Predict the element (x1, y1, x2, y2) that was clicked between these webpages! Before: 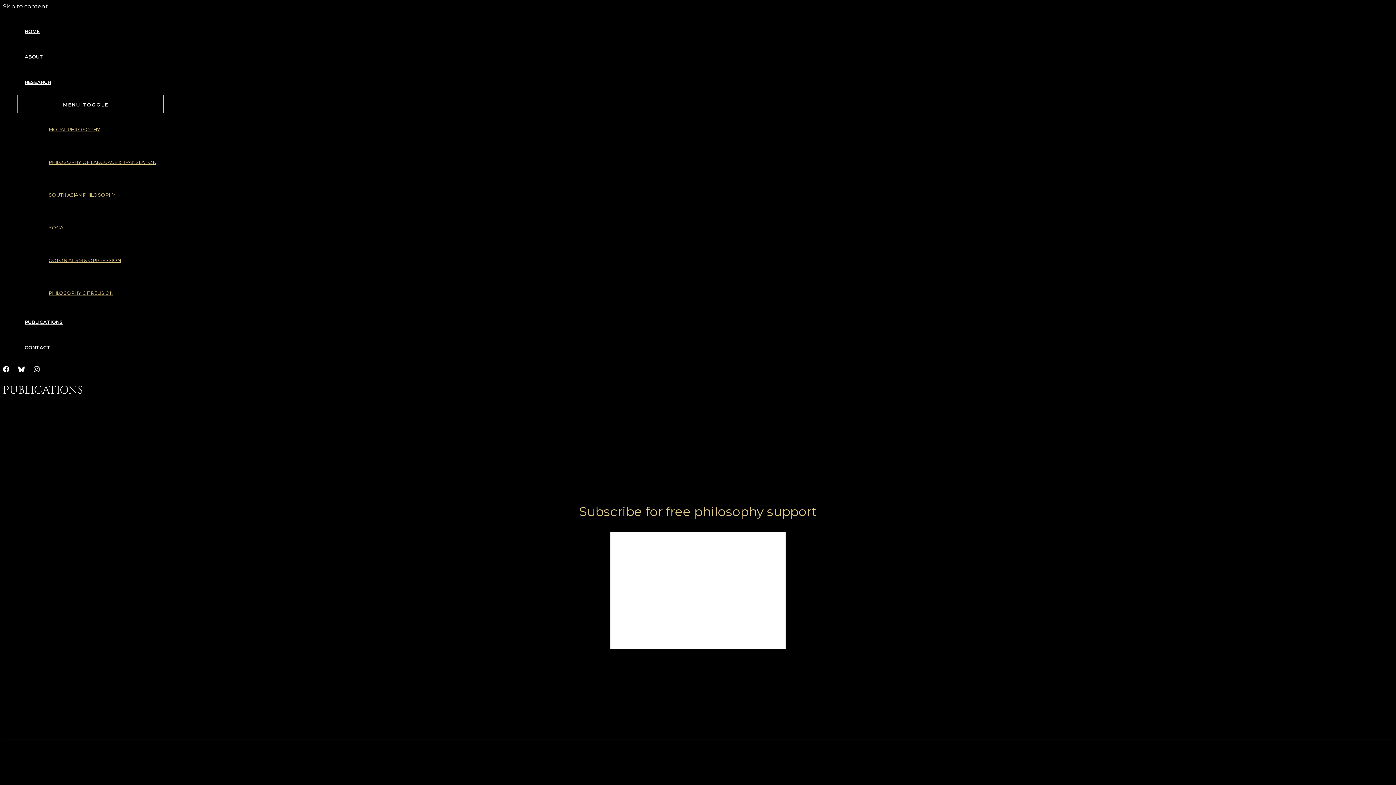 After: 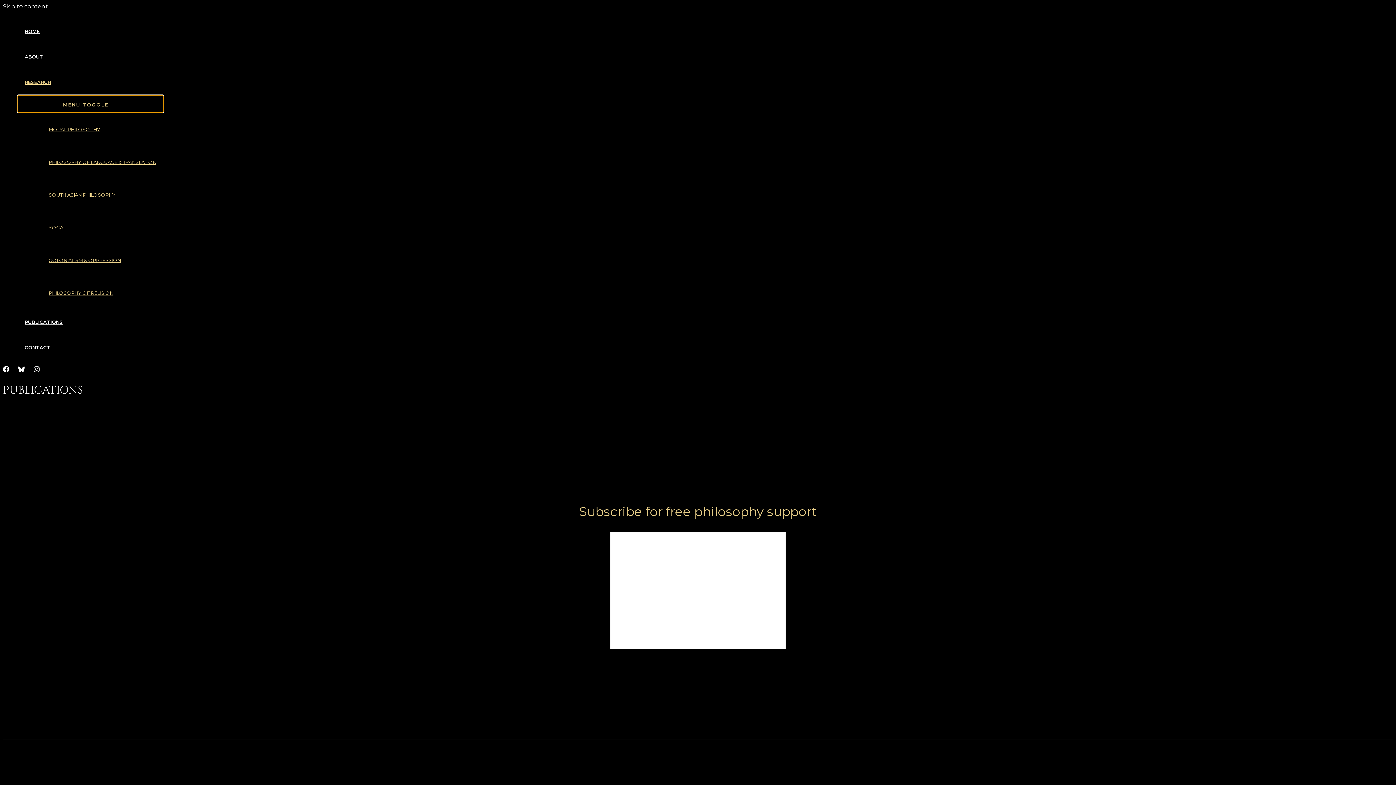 Action: label: MENU TOGGLE bbox: (17, 94, 163, 113)